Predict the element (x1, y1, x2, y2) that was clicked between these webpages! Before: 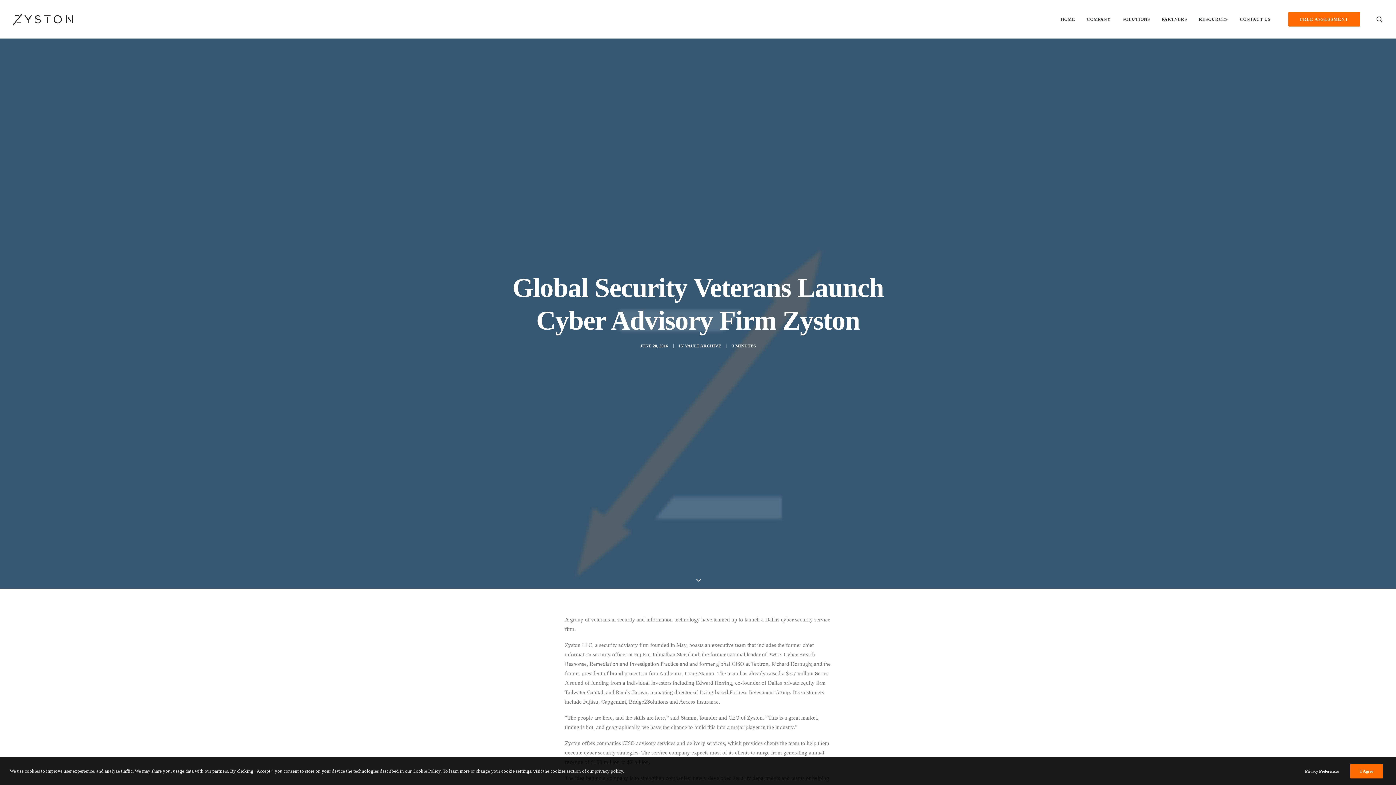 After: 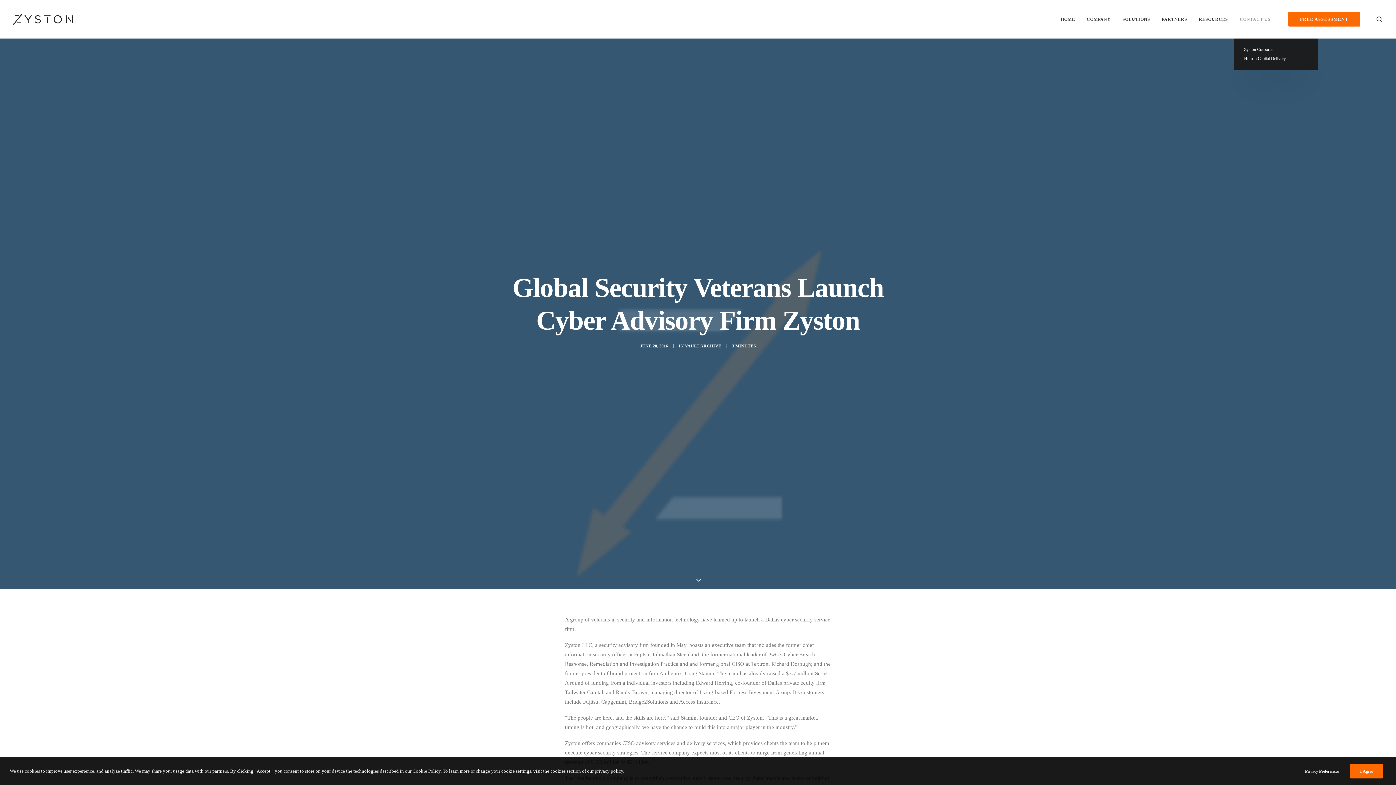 Action: bbox: (1234, 0, 1270, 38) label: CONTACT US